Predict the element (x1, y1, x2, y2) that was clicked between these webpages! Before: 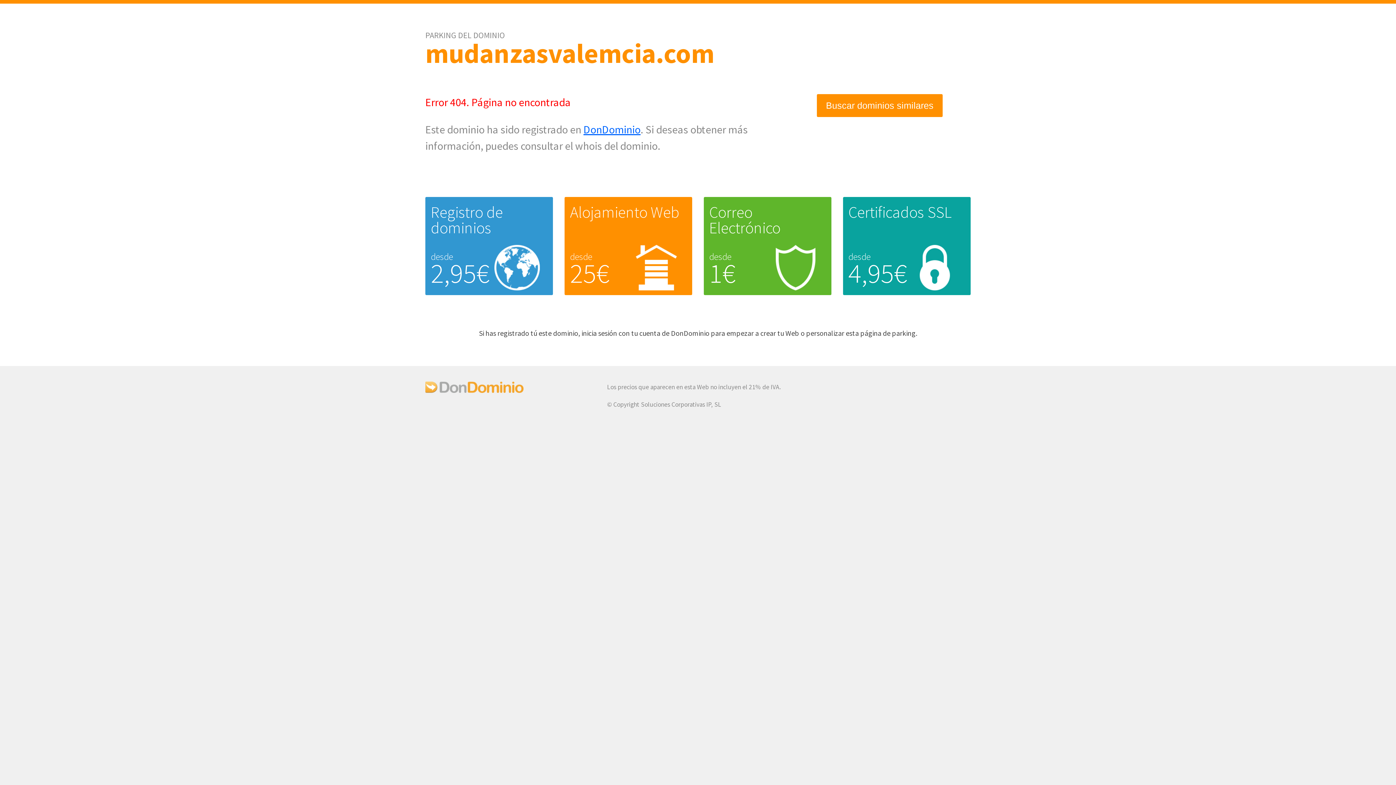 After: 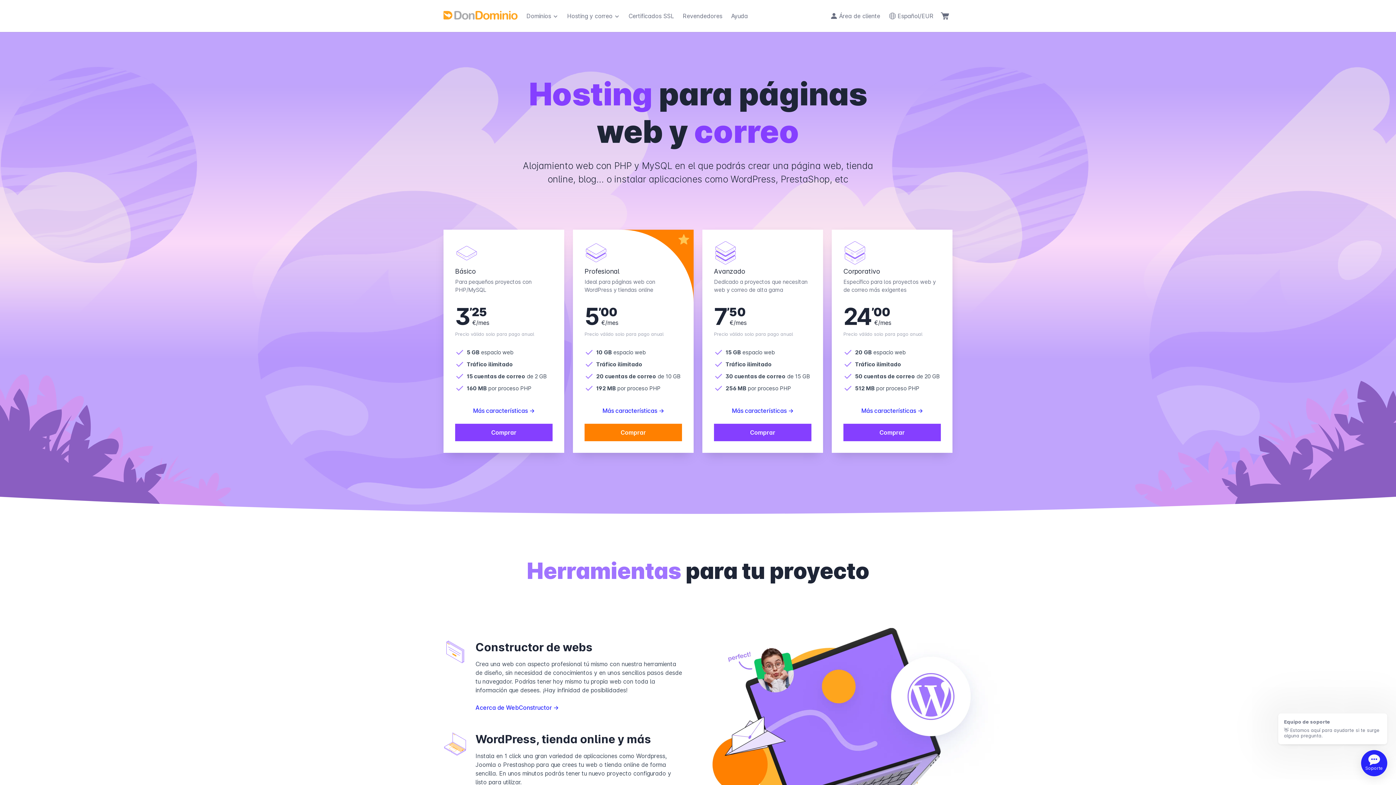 Action: label: Alojamiento Web bbox: (570, 202, 679, 222)